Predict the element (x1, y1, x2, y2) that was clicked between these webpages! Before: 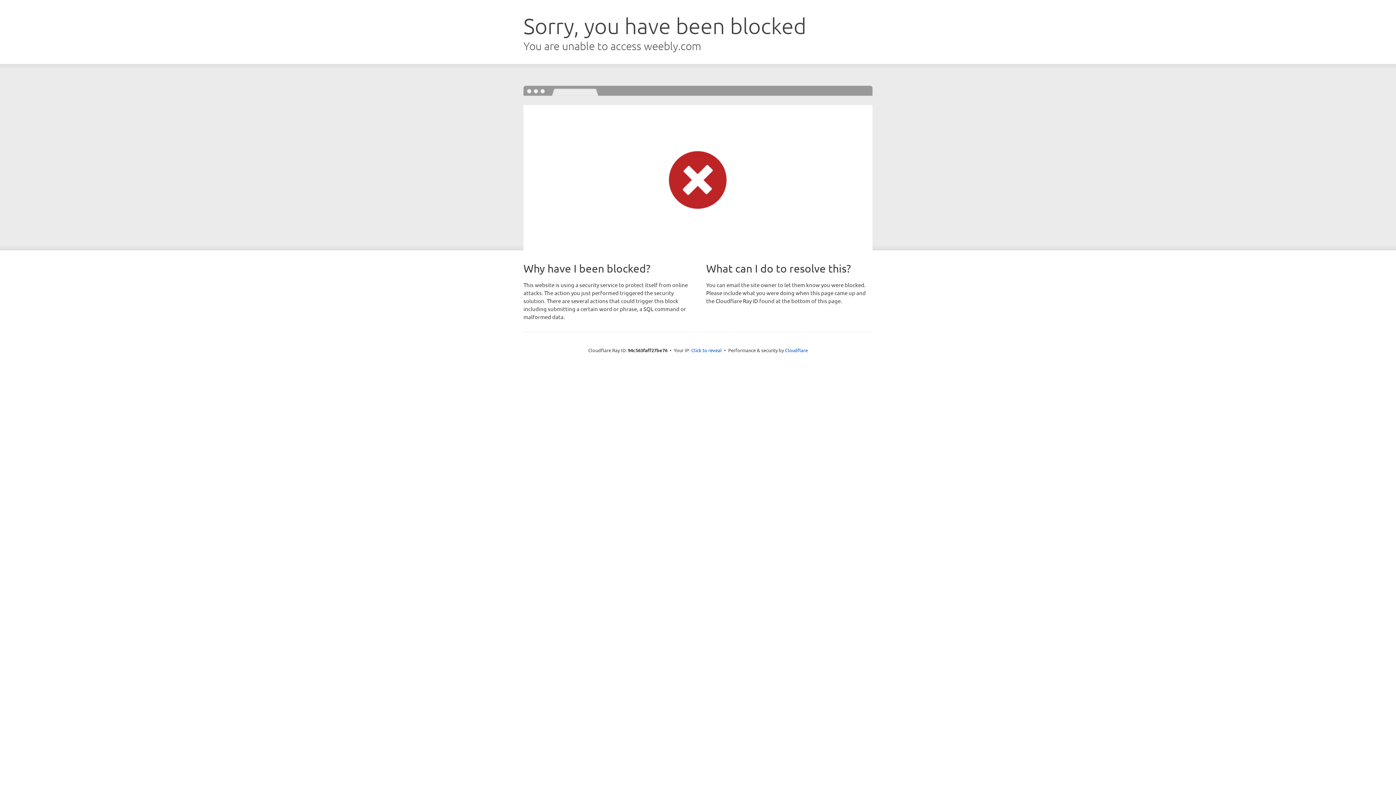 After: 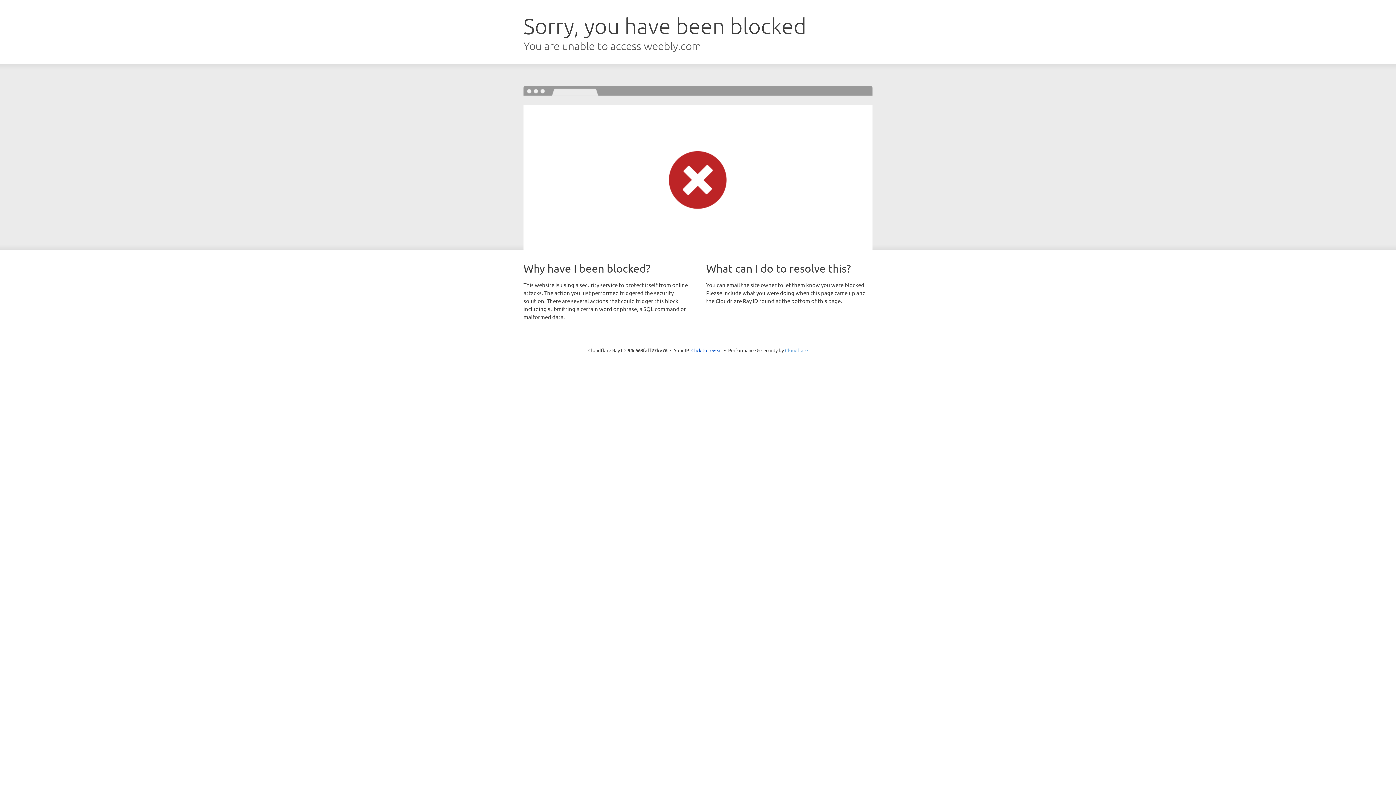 Action: label: Cloudflare bbox: (785, 347, 808, 353)